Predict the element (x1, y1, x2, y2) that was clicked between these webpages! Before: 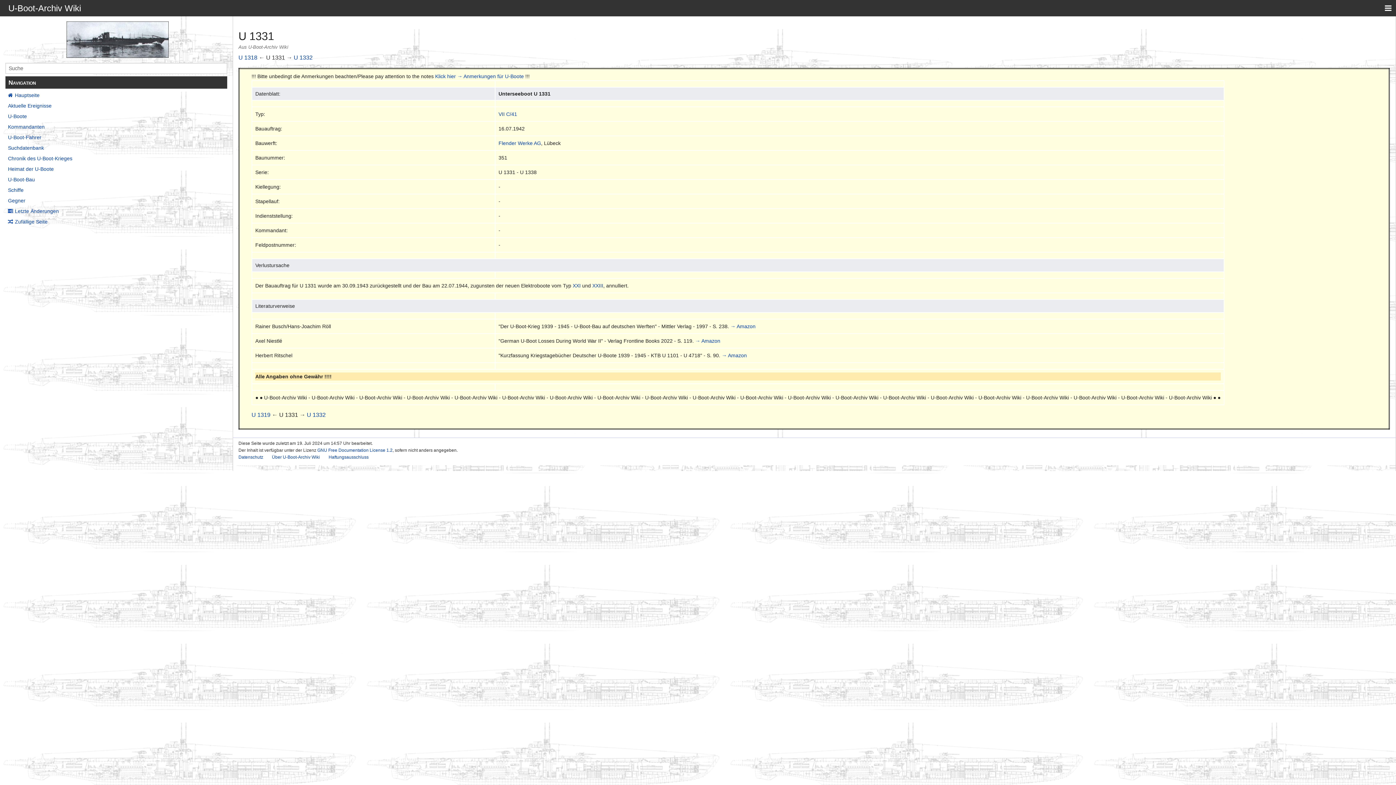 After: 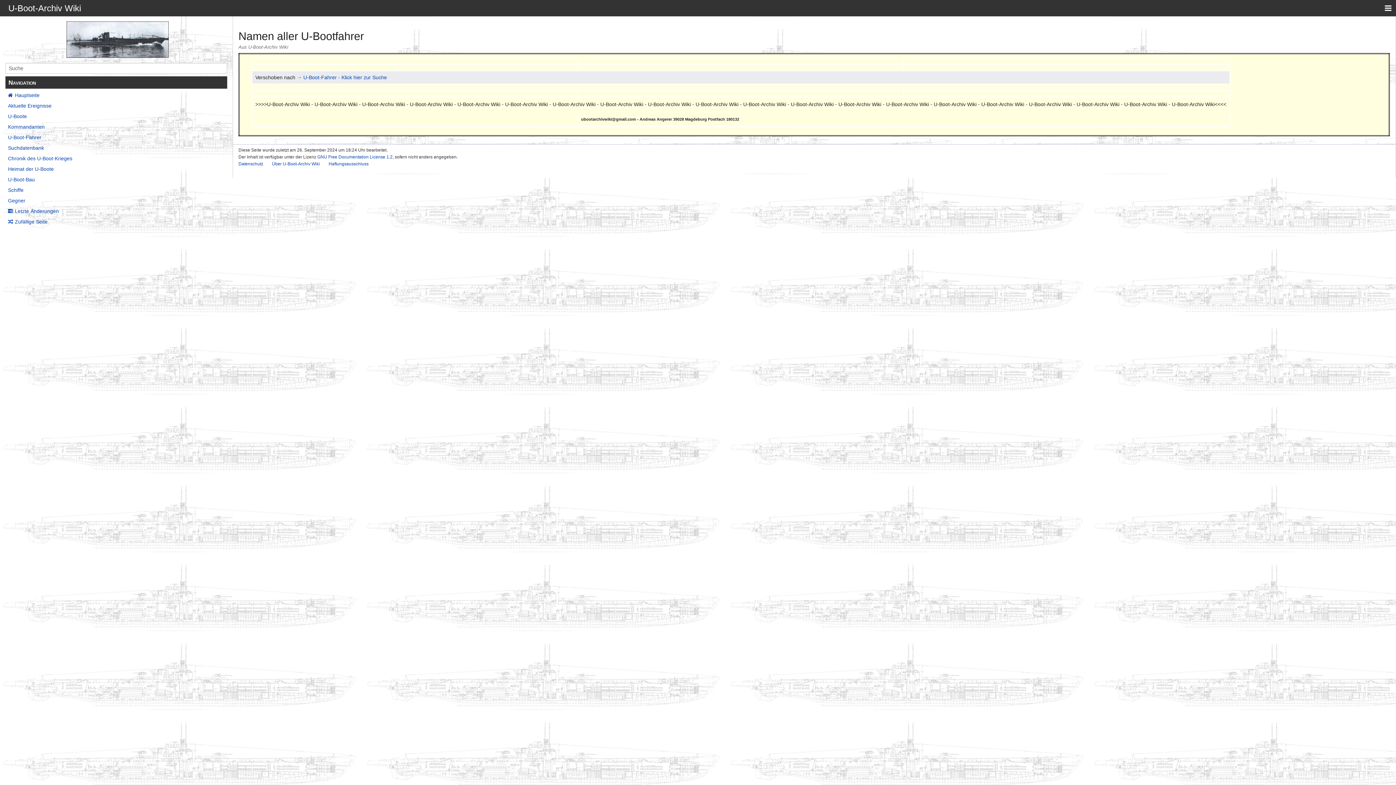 Action: label: Suchdatenbank bbox: (5, 143, 227, 151)